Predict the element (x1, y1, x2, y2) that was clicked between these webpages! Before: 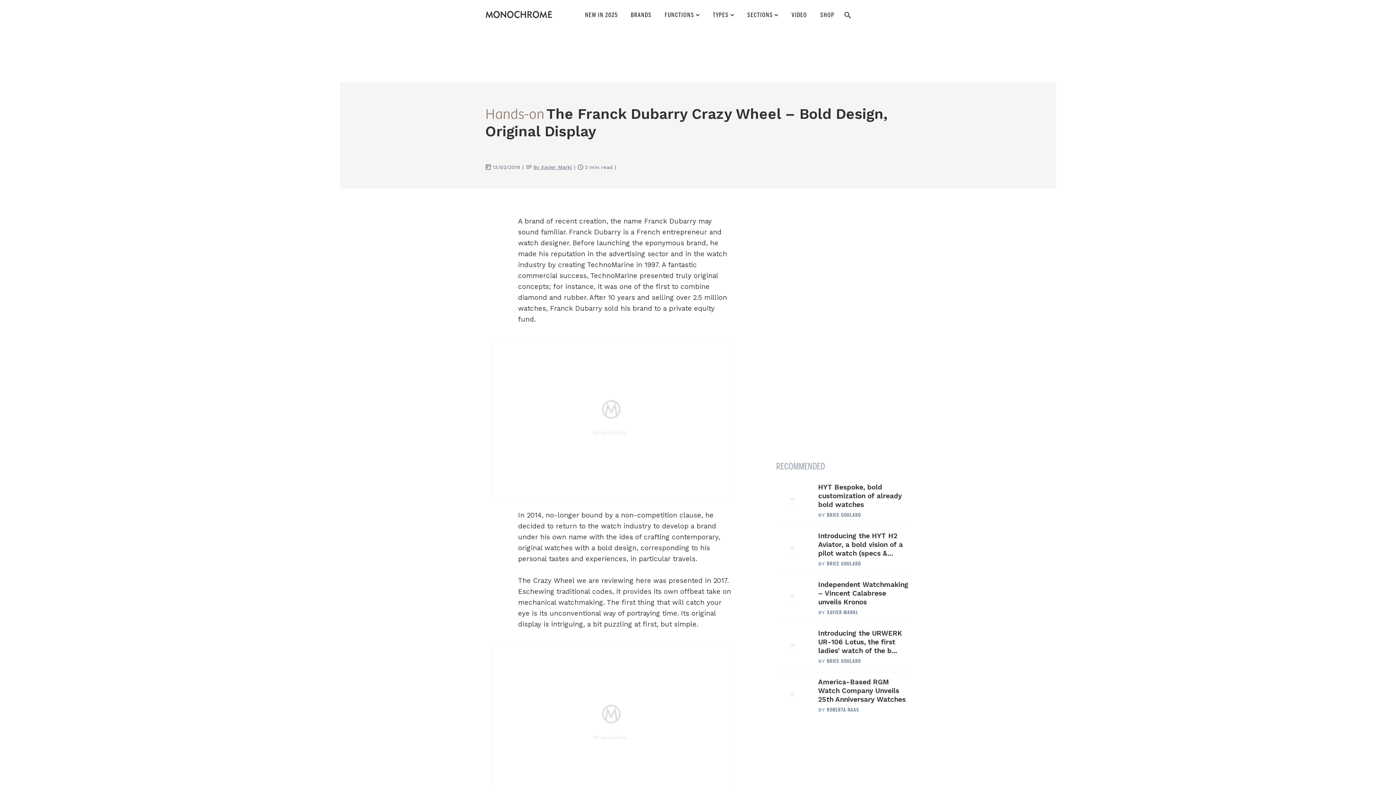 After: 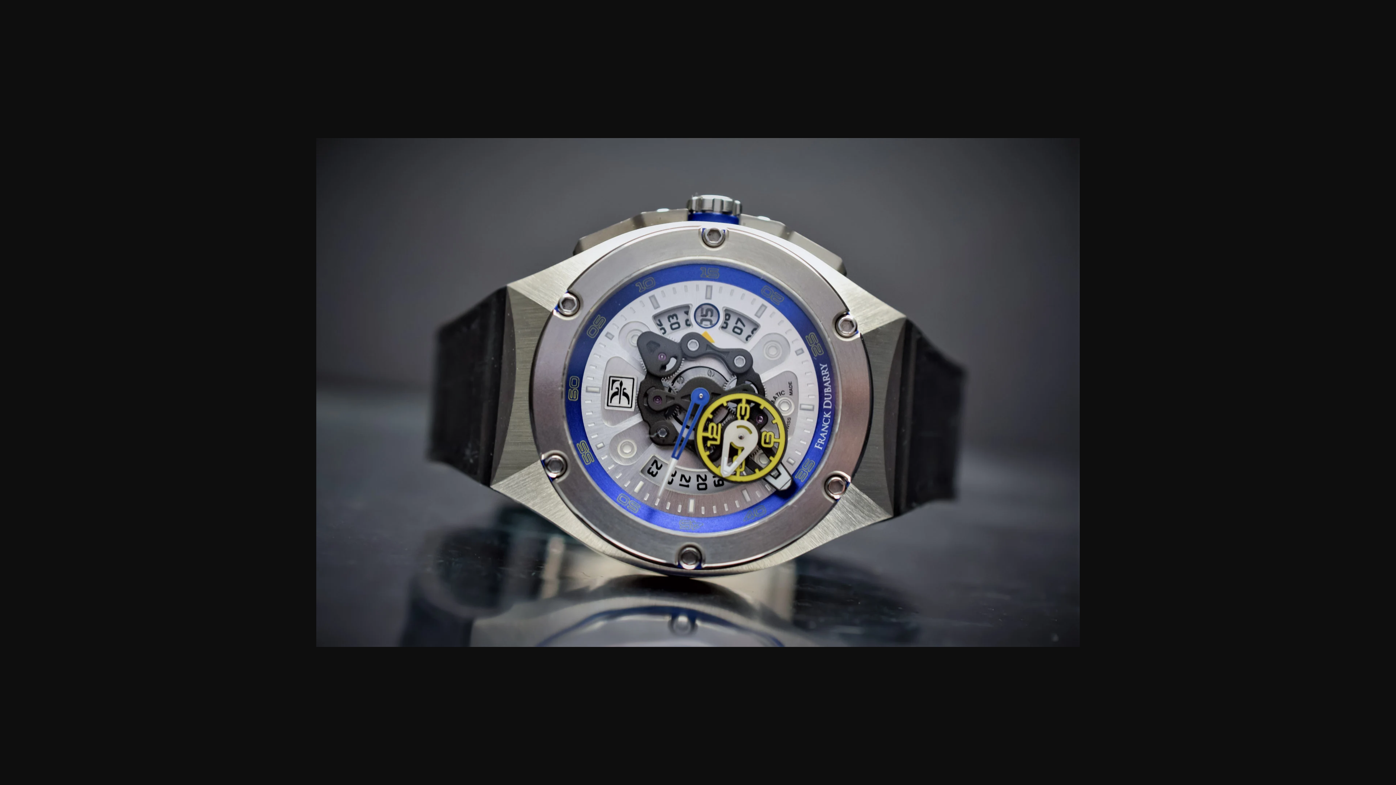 Action: bbox: (518, 336, 732, 498)